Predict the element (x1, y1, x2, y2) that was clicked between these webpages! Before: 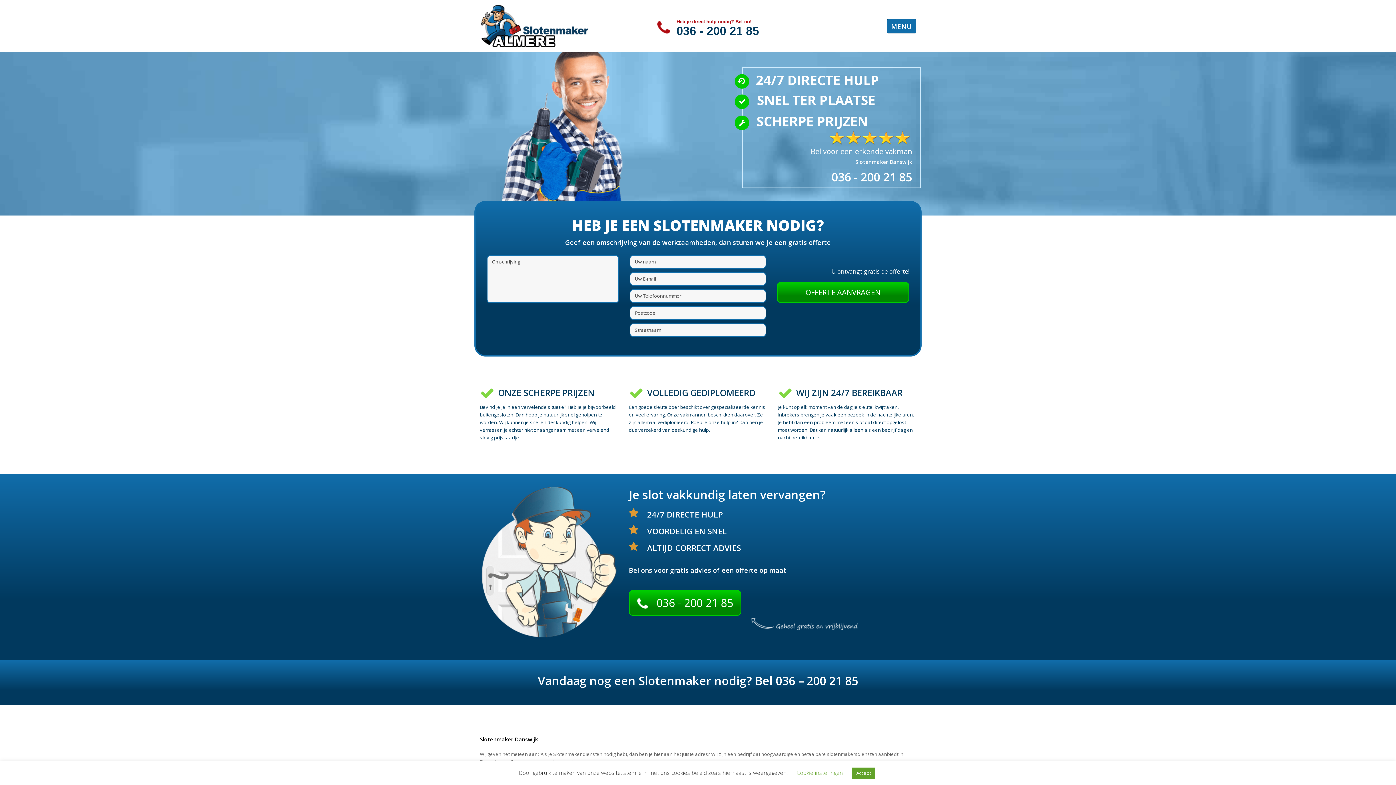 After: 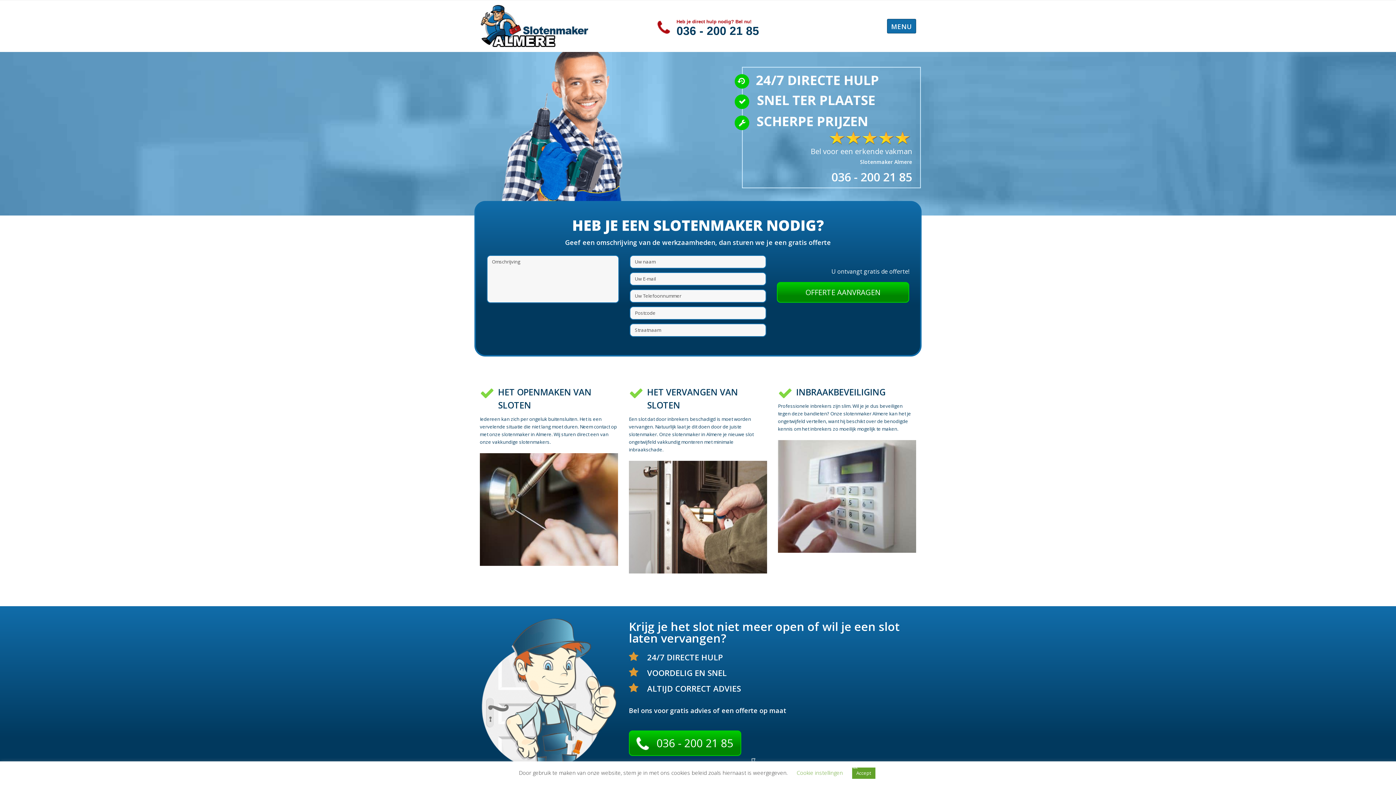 Action: bbox: (480, 22, 589, 28)